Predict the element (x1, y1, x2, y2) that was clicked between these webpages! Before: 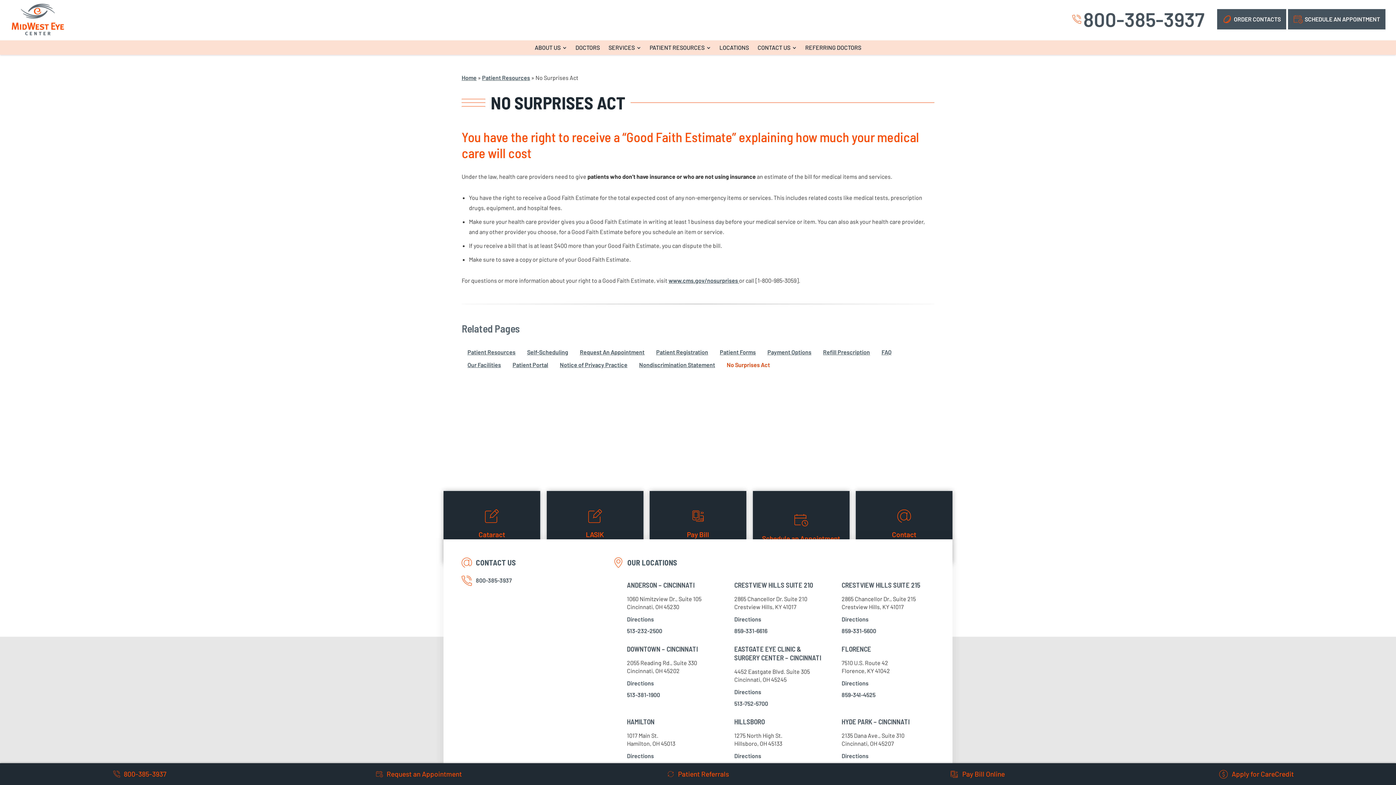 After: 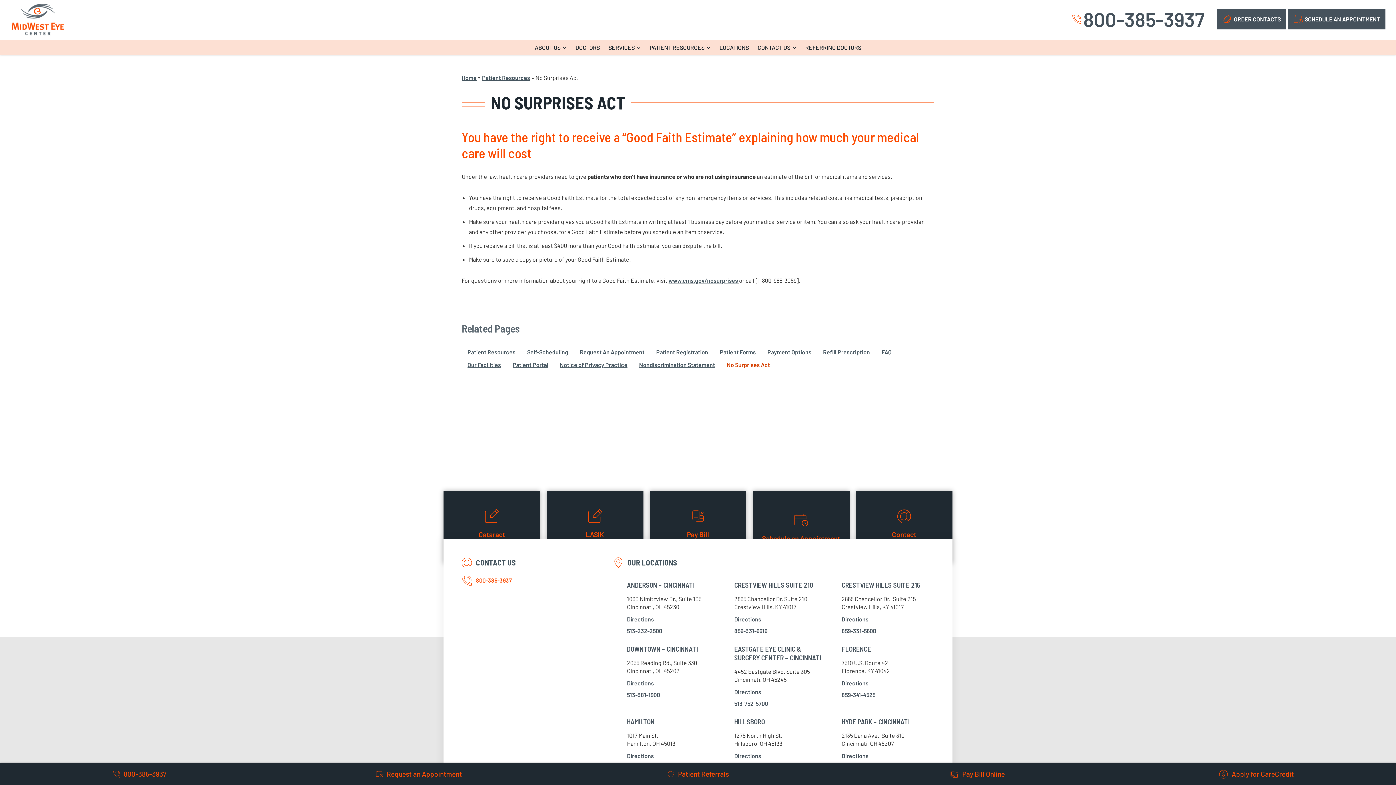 Action: label: Click to call  800-385-3937 bbox: (461, 576, 512, 583)